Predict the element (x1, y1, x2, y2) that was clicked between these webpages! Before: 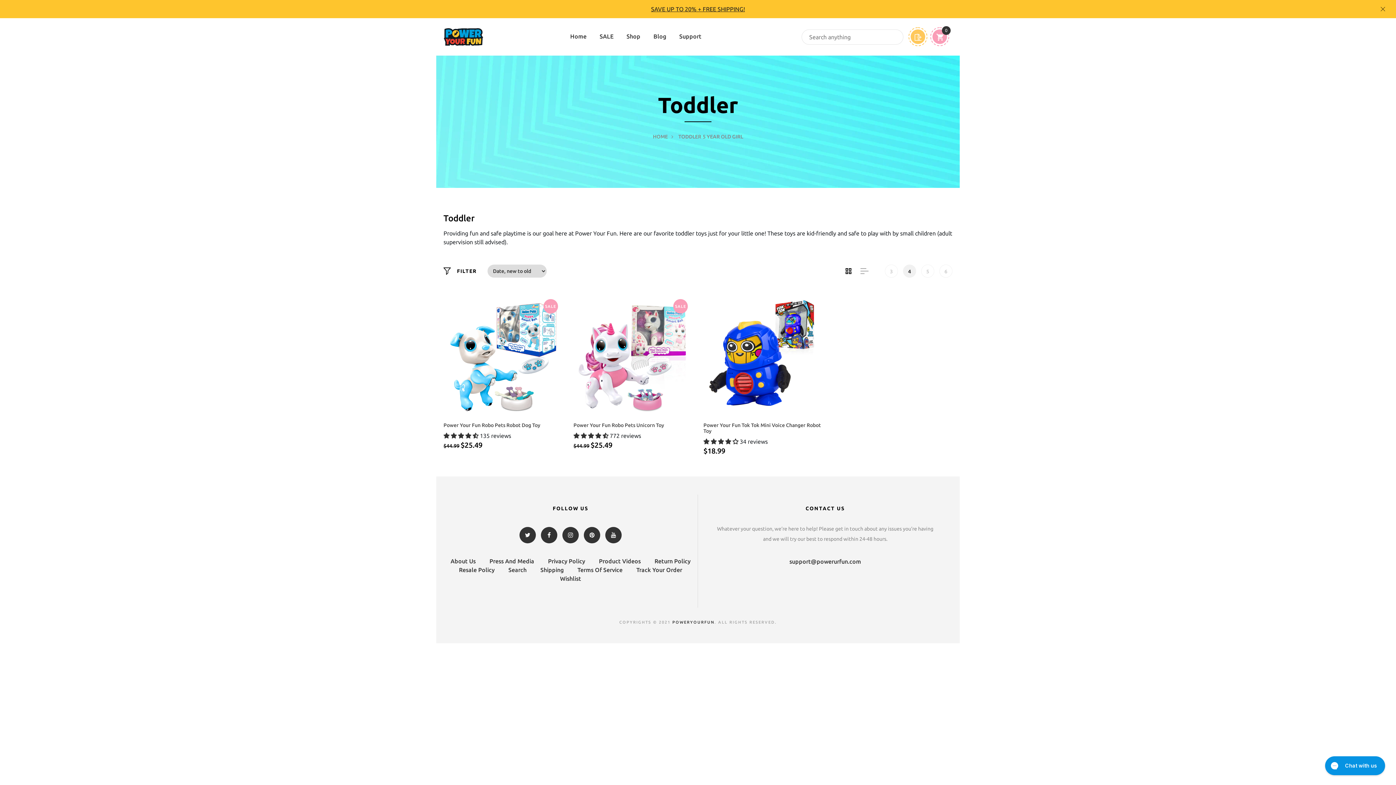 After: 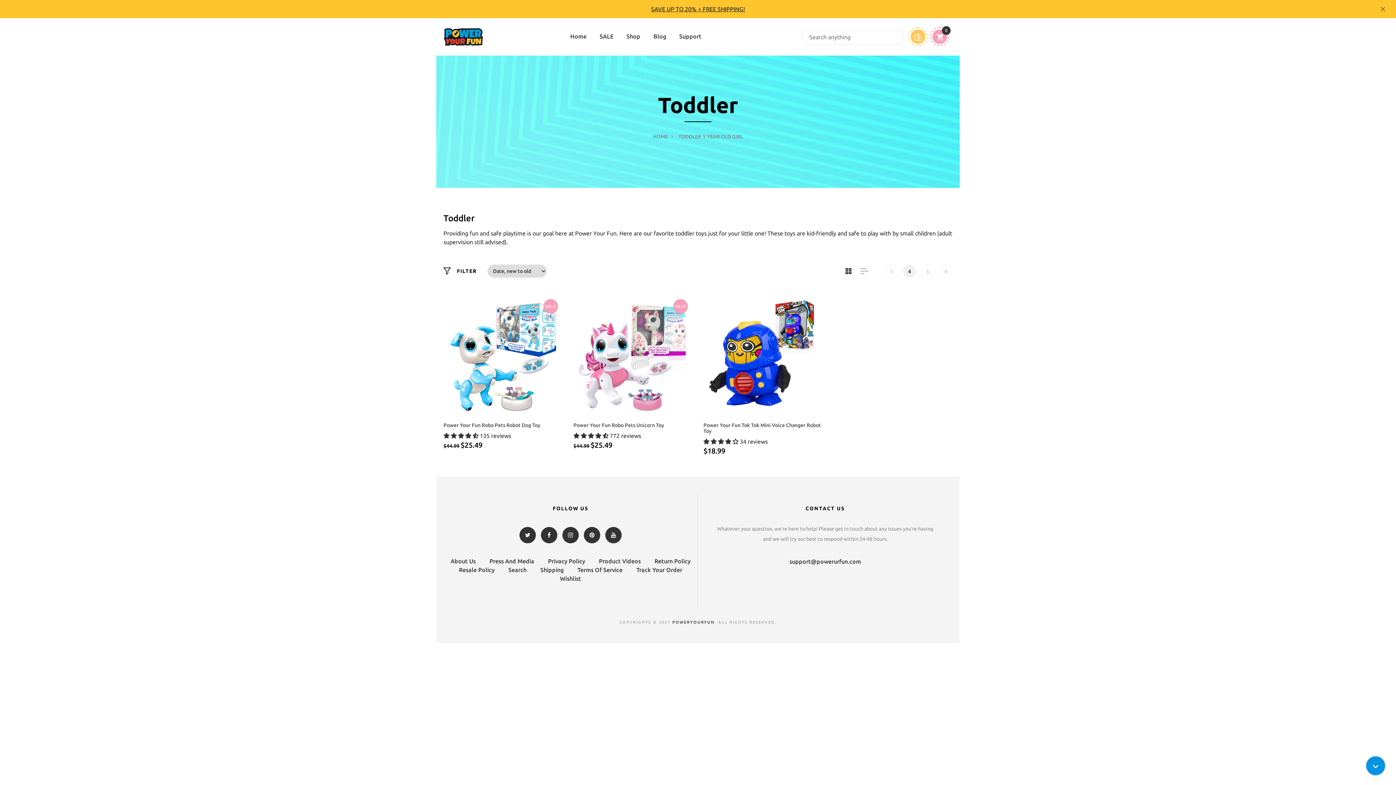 Action: bbox: (903, 264, 916, 277) label: 4